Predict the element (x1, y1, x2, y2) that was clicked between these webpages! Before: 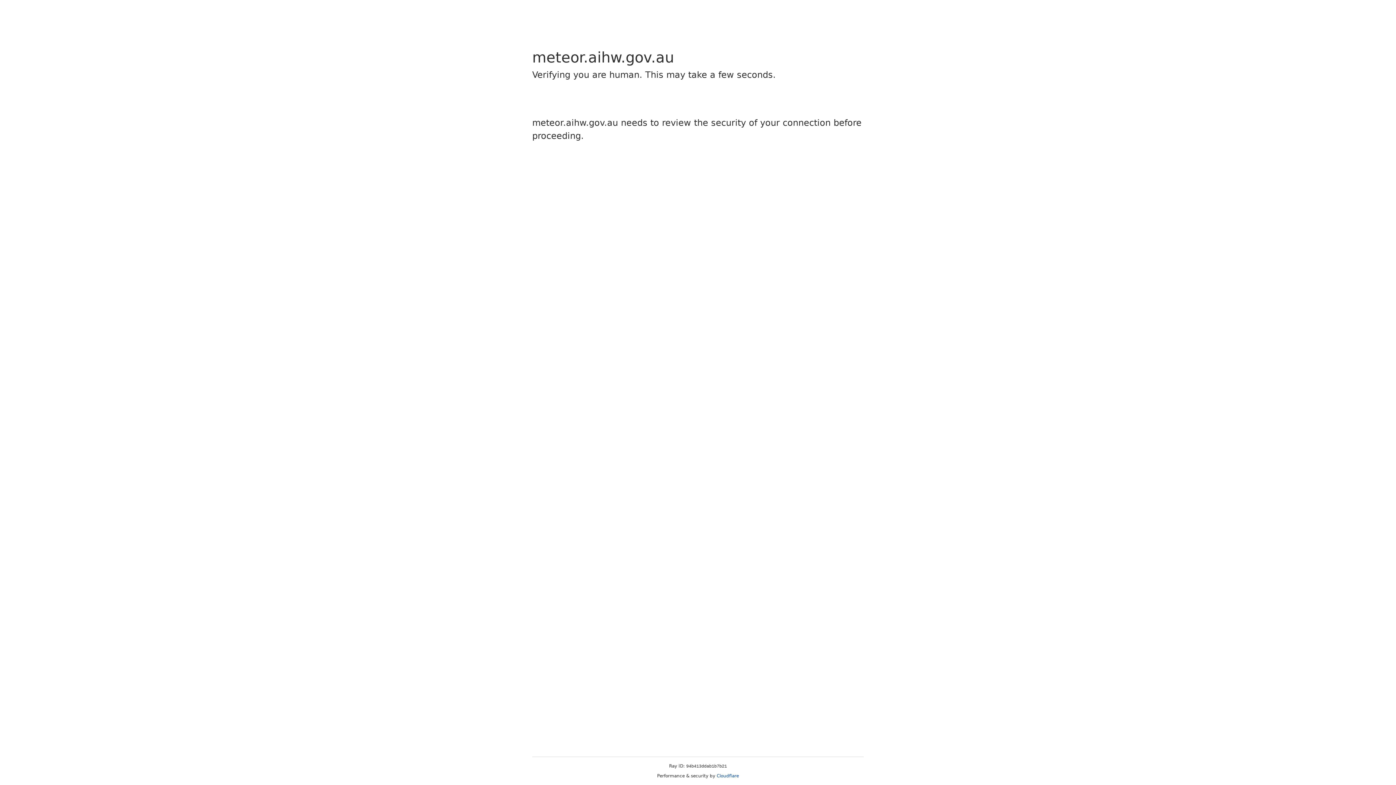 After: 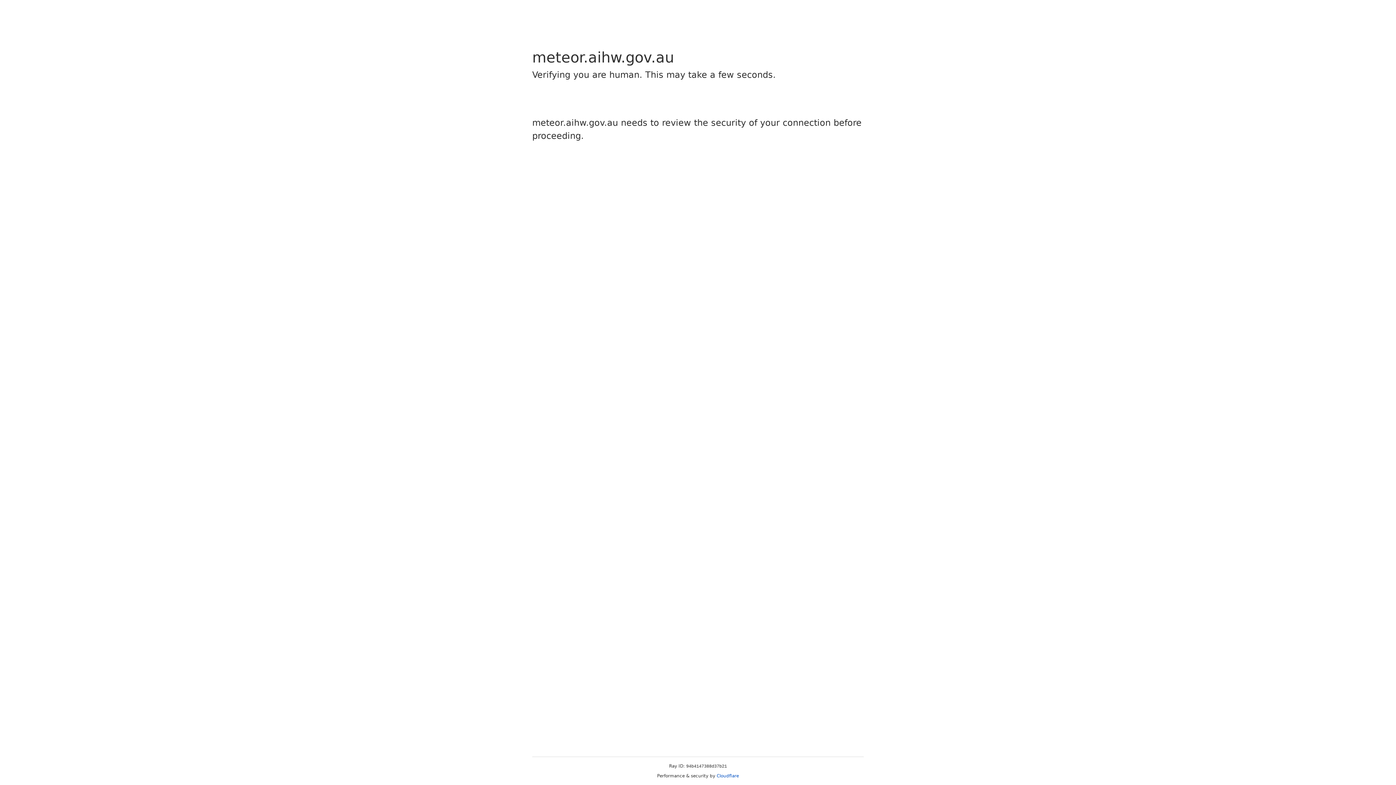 Action: label: Cloudflare bbox: (716, 773, 739, 778)